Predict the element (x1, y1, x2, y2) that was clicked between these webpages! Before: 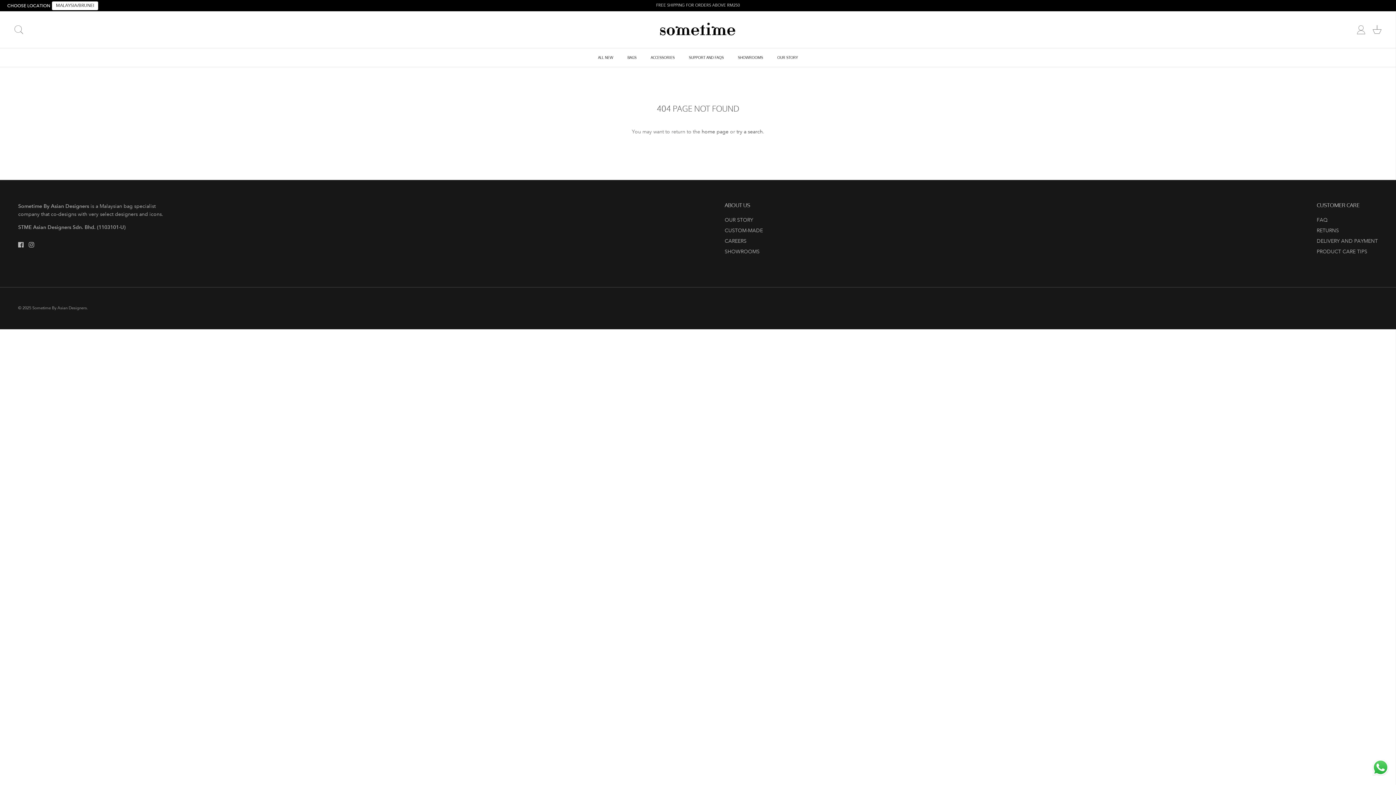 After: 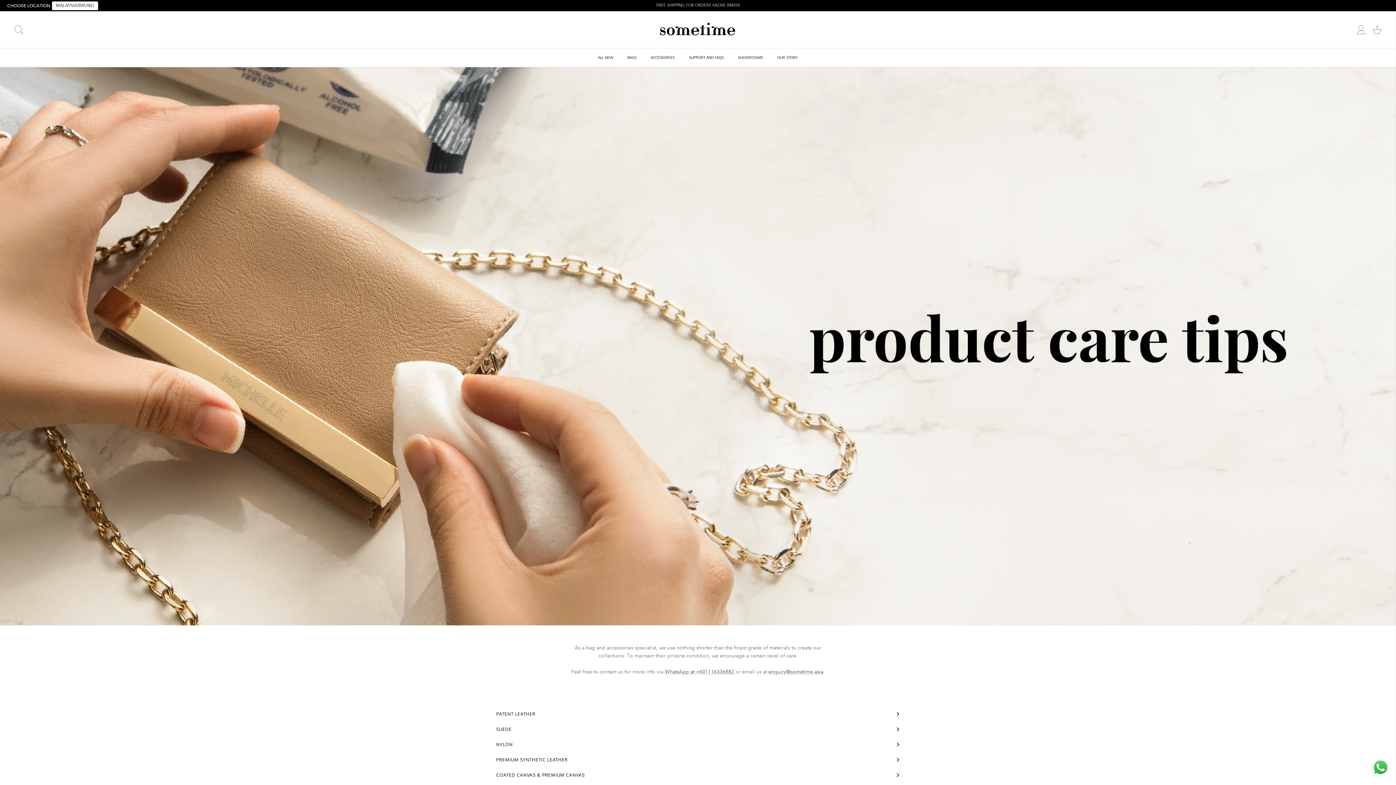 Action: bbox: (1317, 248, 1367, 254) label: PRODUCT CARE TIPS